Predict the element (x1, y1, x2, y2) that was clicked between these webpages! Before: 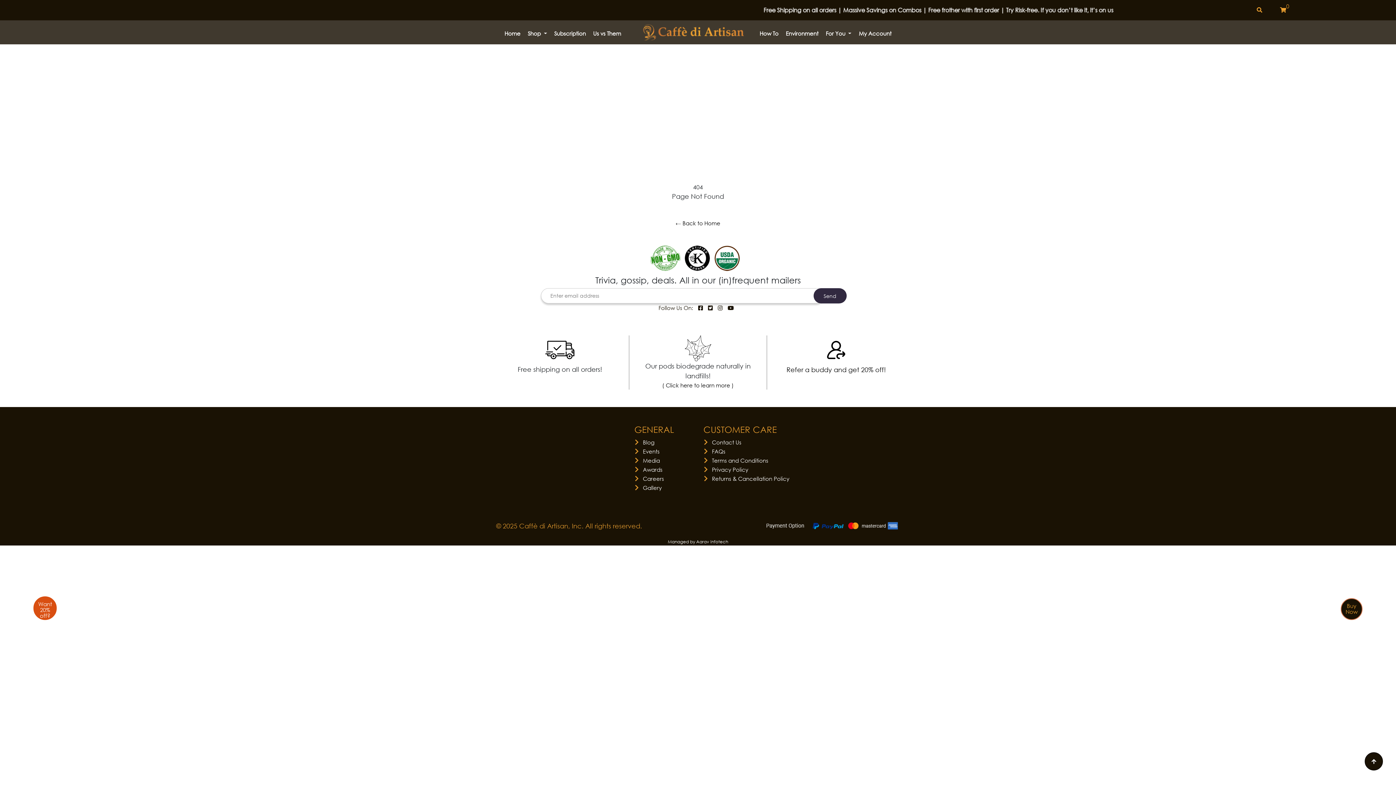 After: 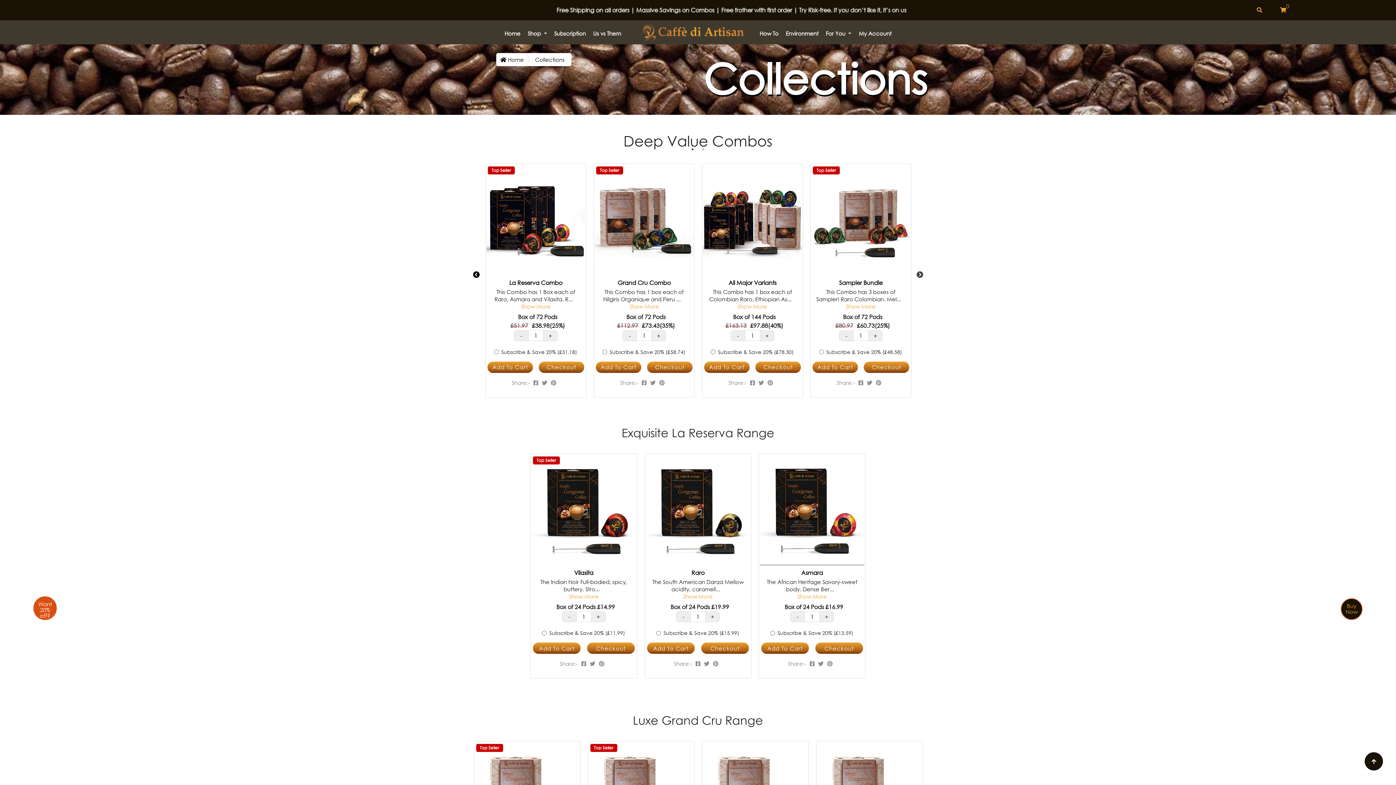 Action: label: Buy Now bbox: (1341, 603, 1362, 615)